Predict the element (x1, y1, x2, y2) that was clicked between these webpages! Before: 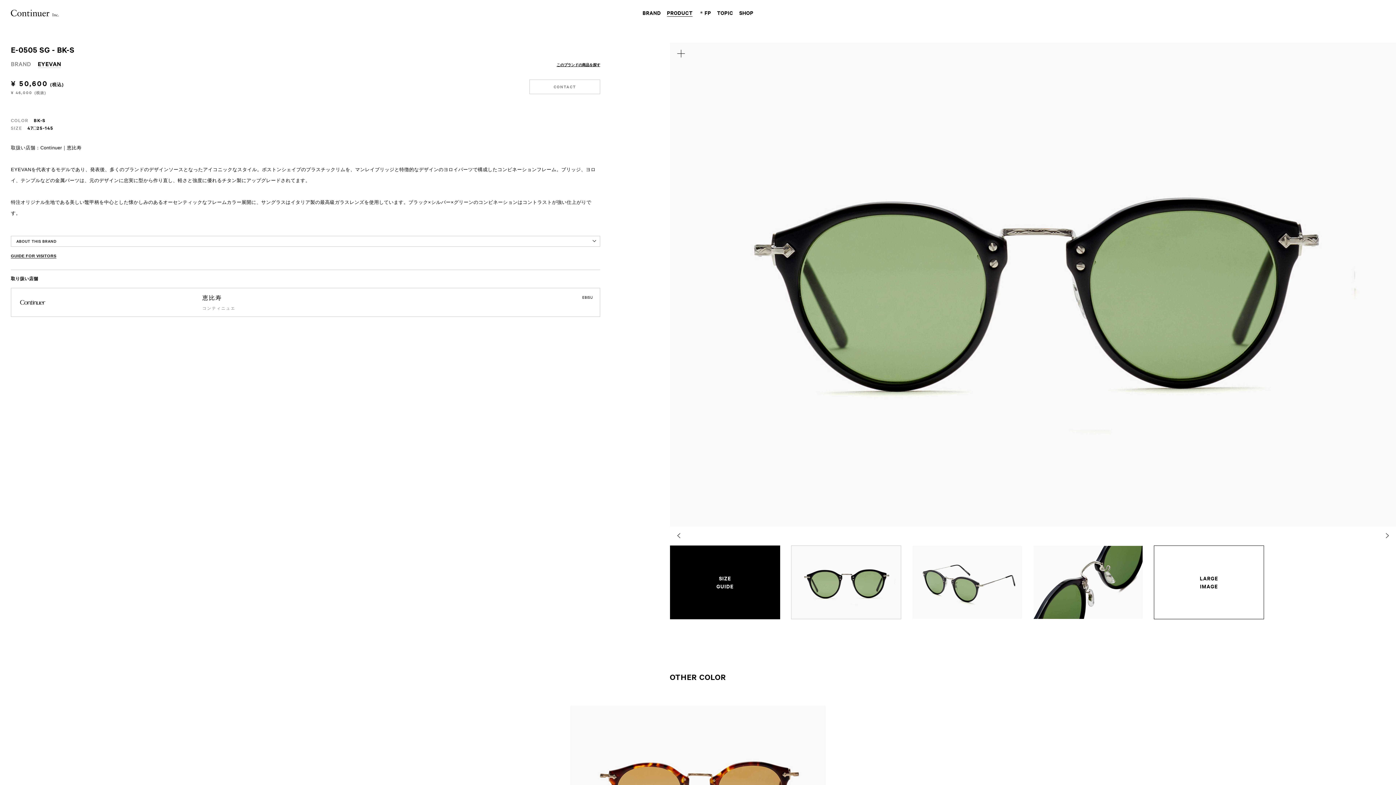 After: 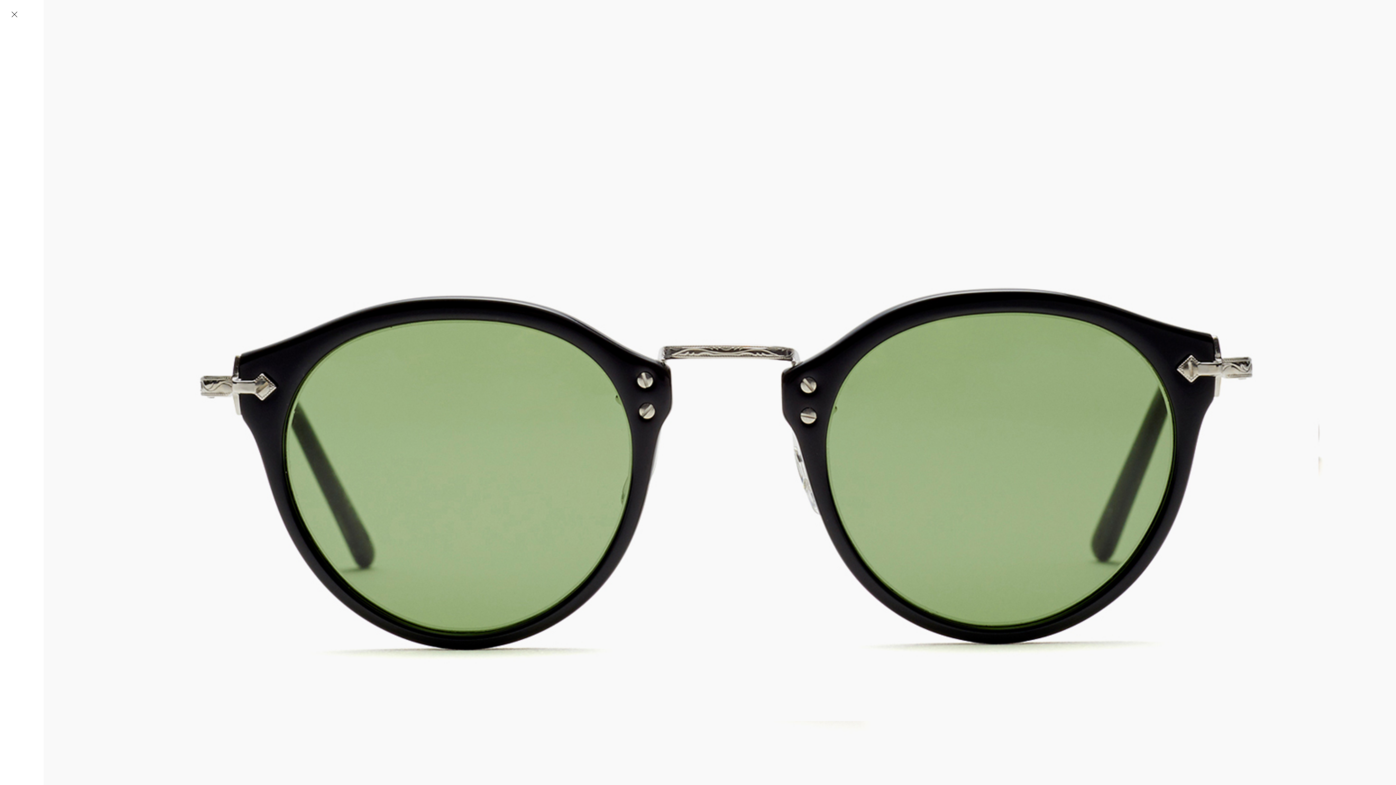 Action: label: LARGE
IMAGE bbox: (1154, 545, 1264, 619)